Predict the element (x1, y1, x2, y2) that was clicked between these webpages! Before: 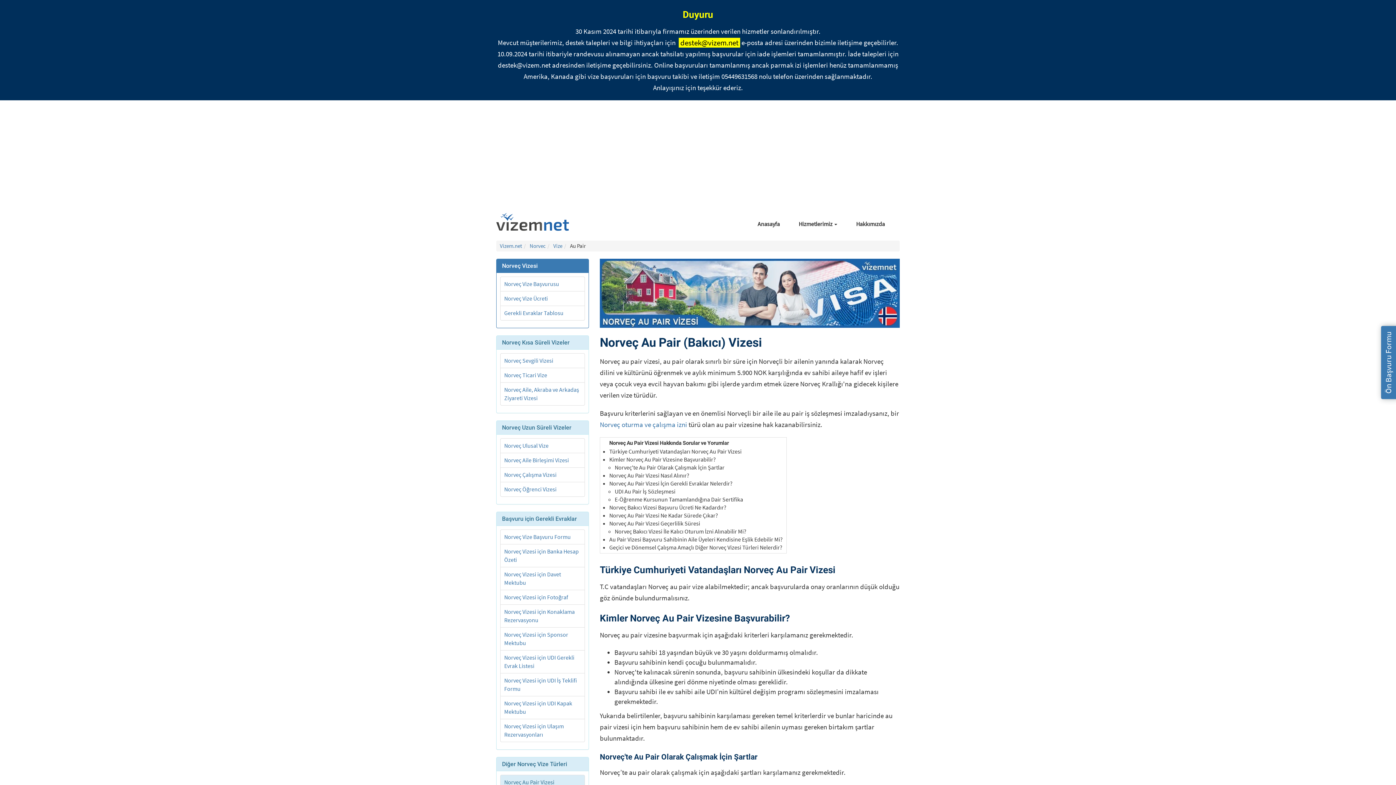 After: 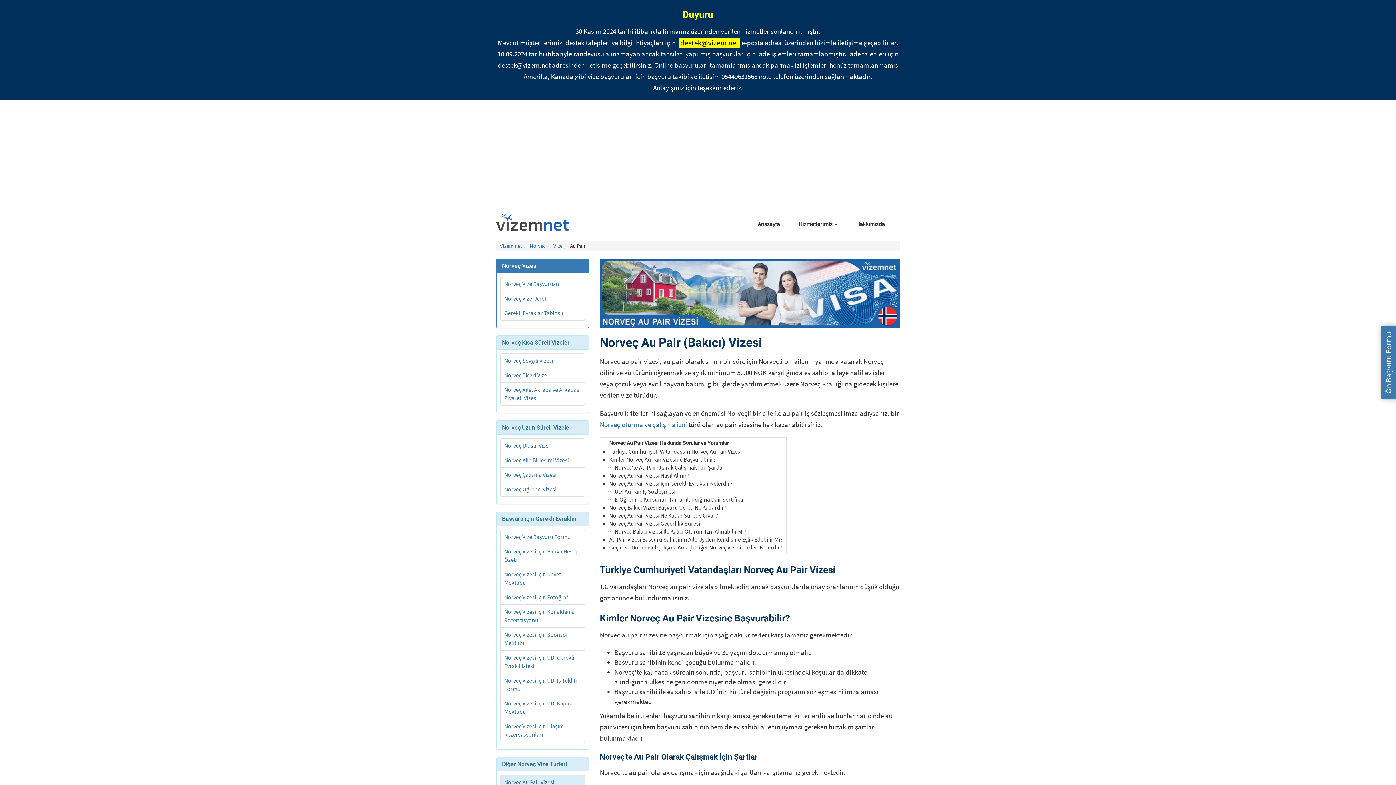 Action: bbox: (679, 37, 740, 47) label: destek@vizem.net